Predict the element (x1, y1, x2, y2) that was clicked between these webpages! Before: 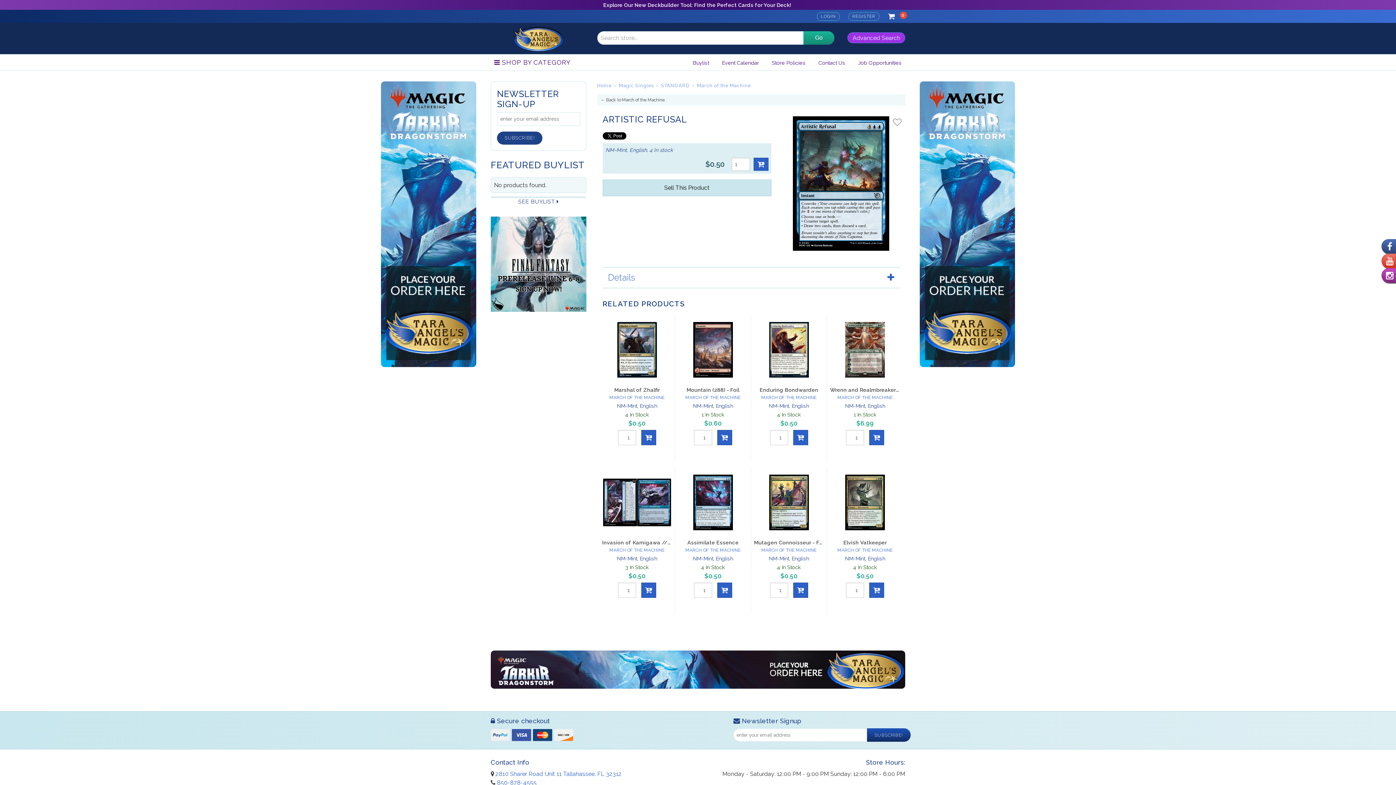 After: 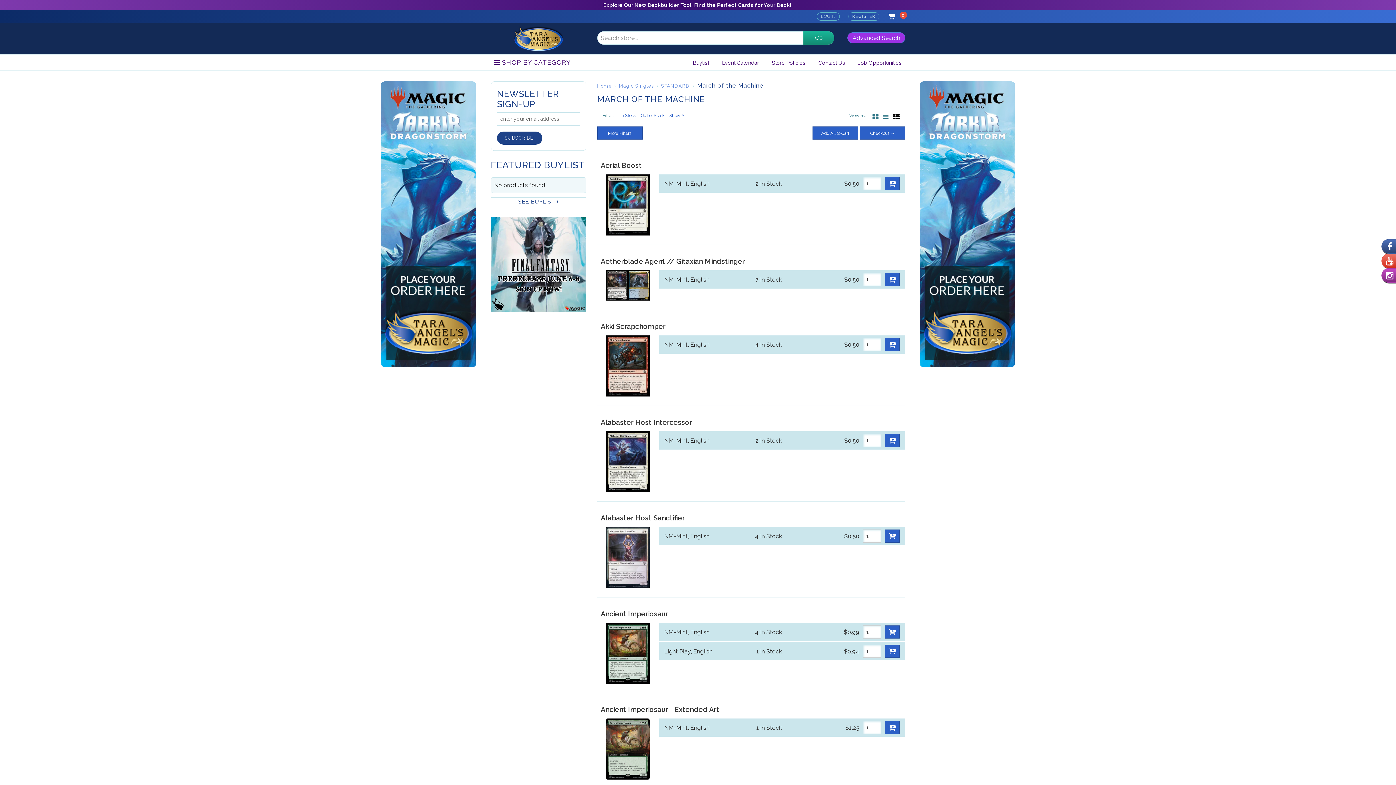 Action: label: March of the Machine bbox: (697, 83, 751, 88)